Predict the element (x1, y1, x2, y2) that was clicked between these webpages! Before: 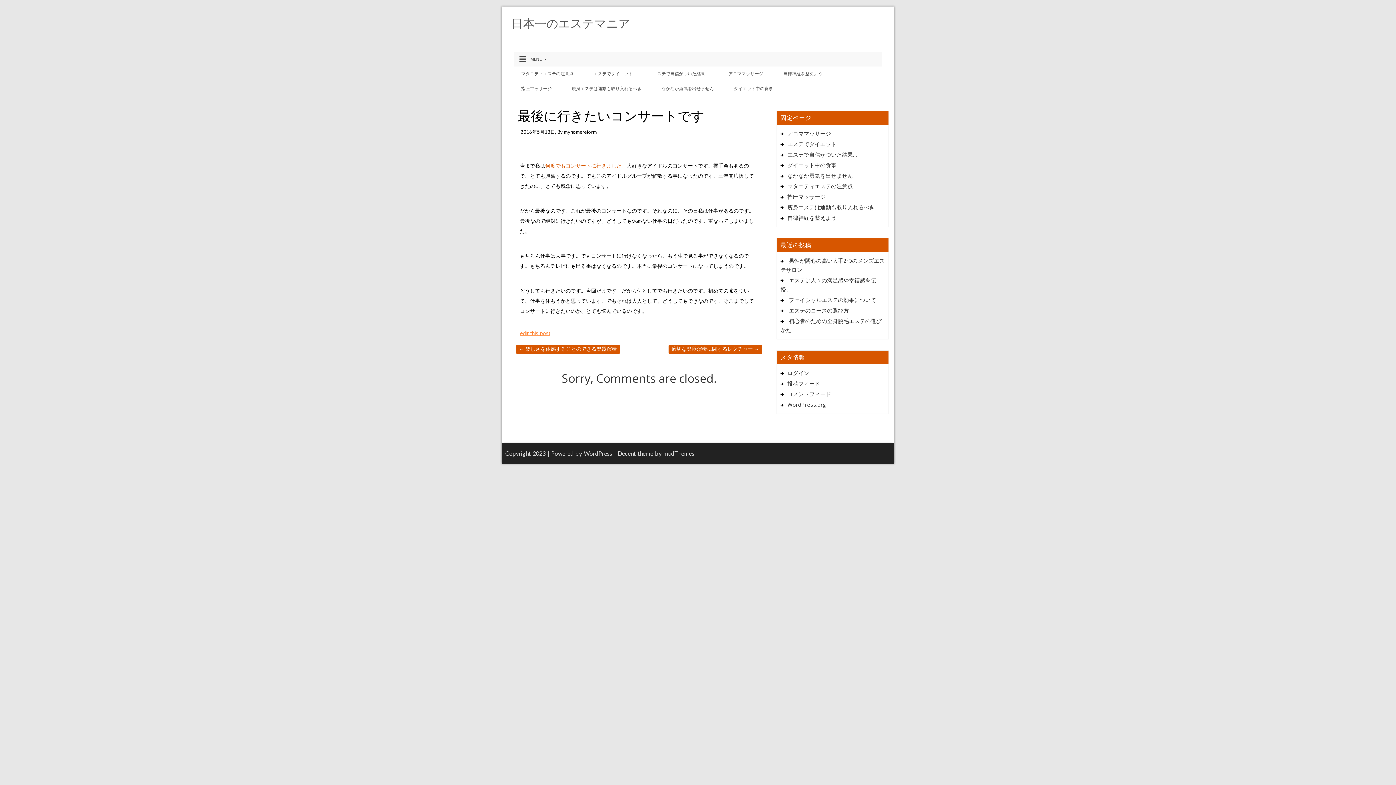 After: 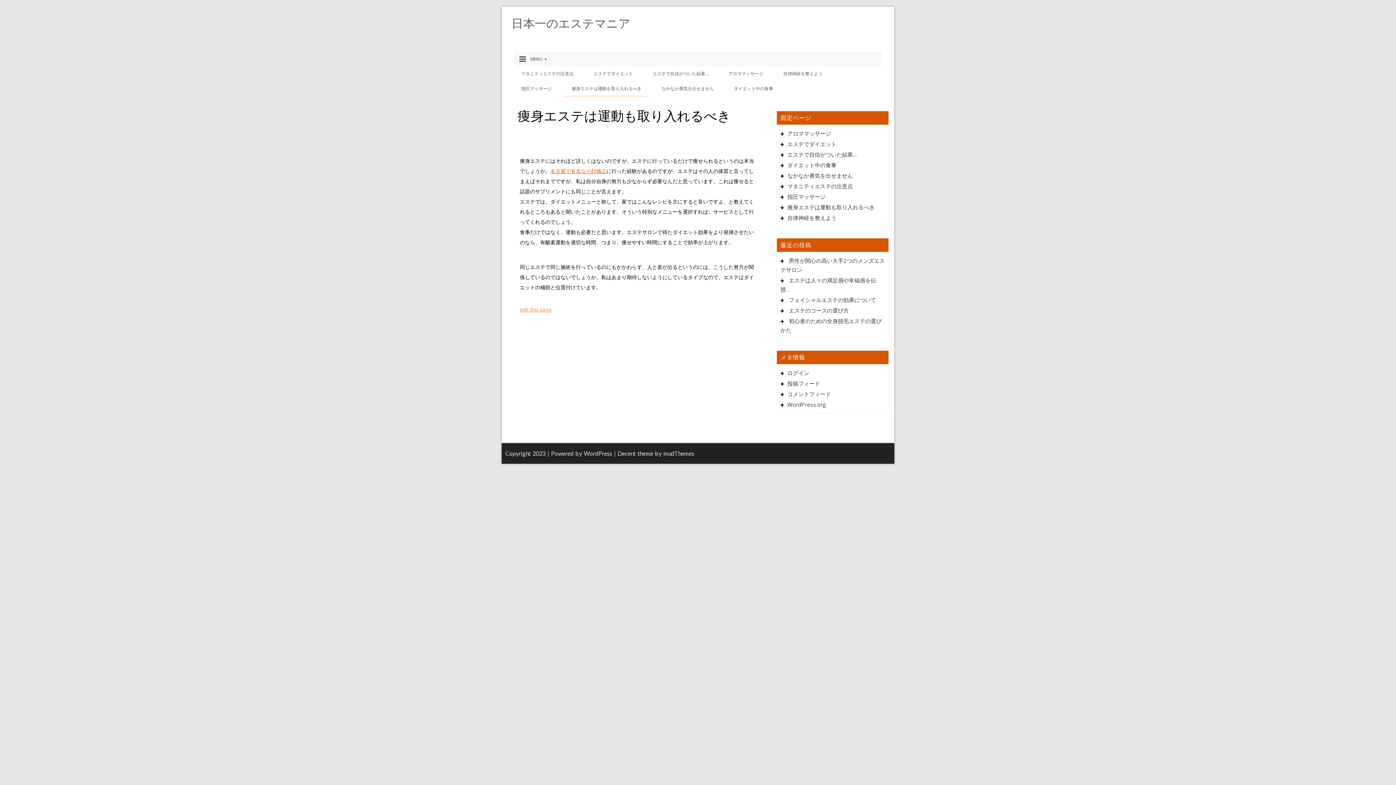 Action: bbox: (564, 81, 649, 96) label: 痩身エステは運動も取り入れるべき